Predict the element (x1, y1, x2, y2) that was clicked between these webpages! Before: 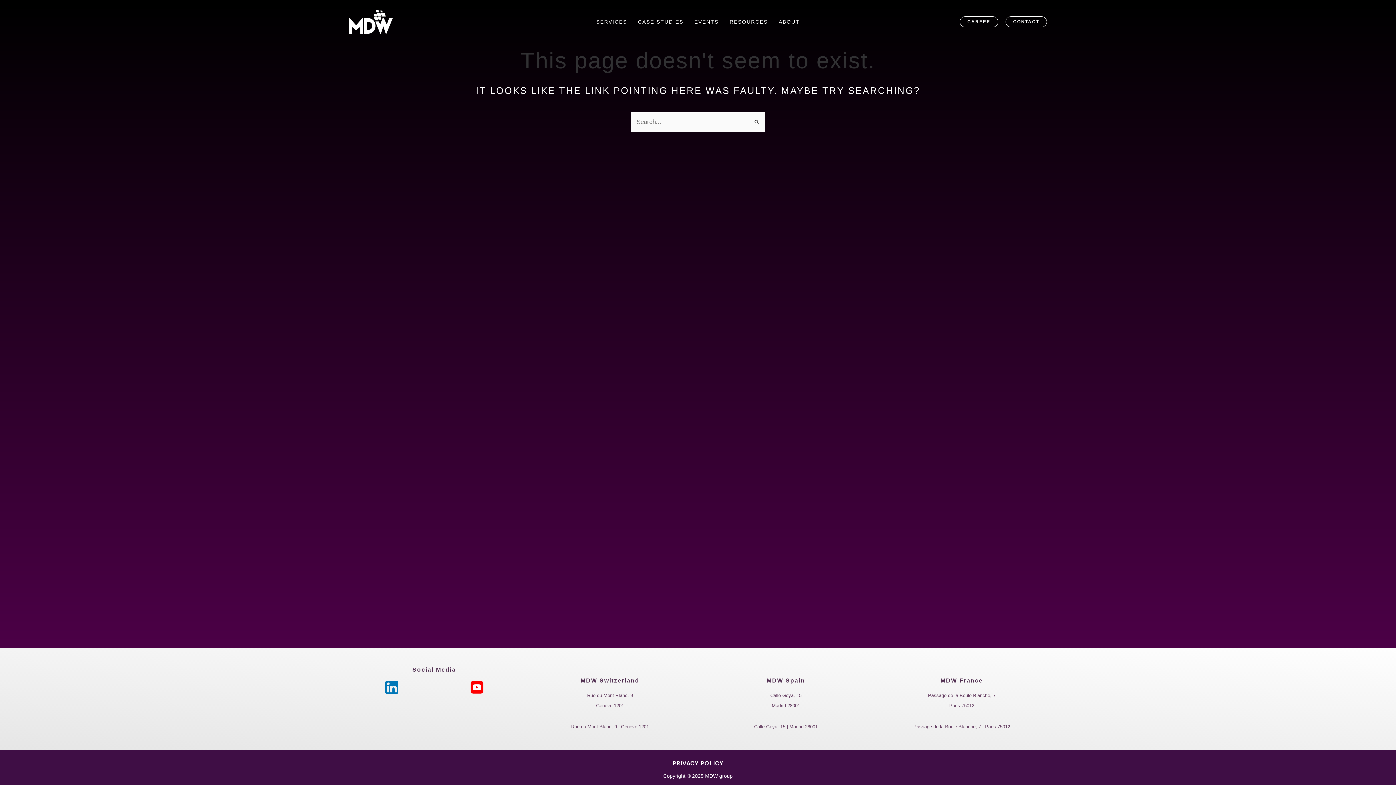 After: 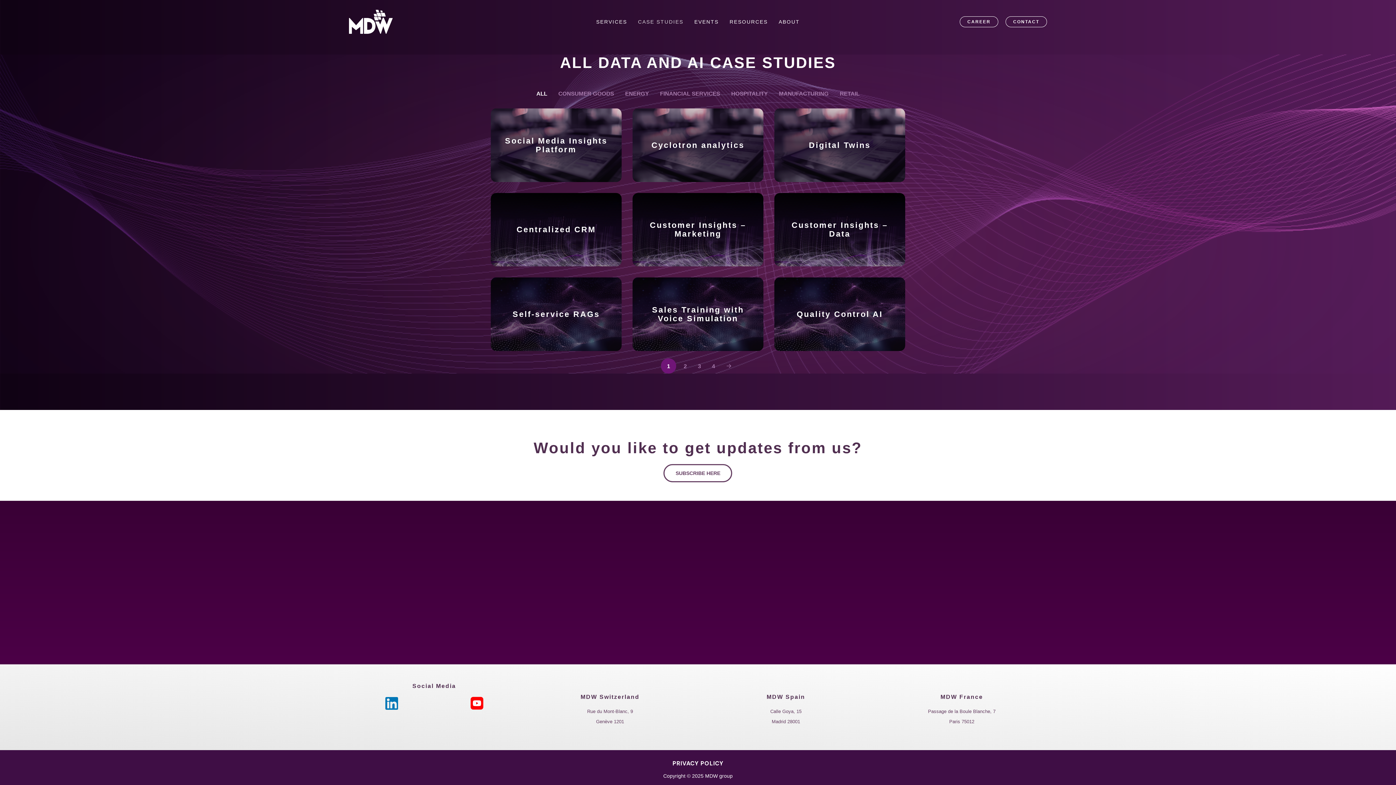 Action: label: CASE STUDIES bbox: (632, 7, 689, 36)